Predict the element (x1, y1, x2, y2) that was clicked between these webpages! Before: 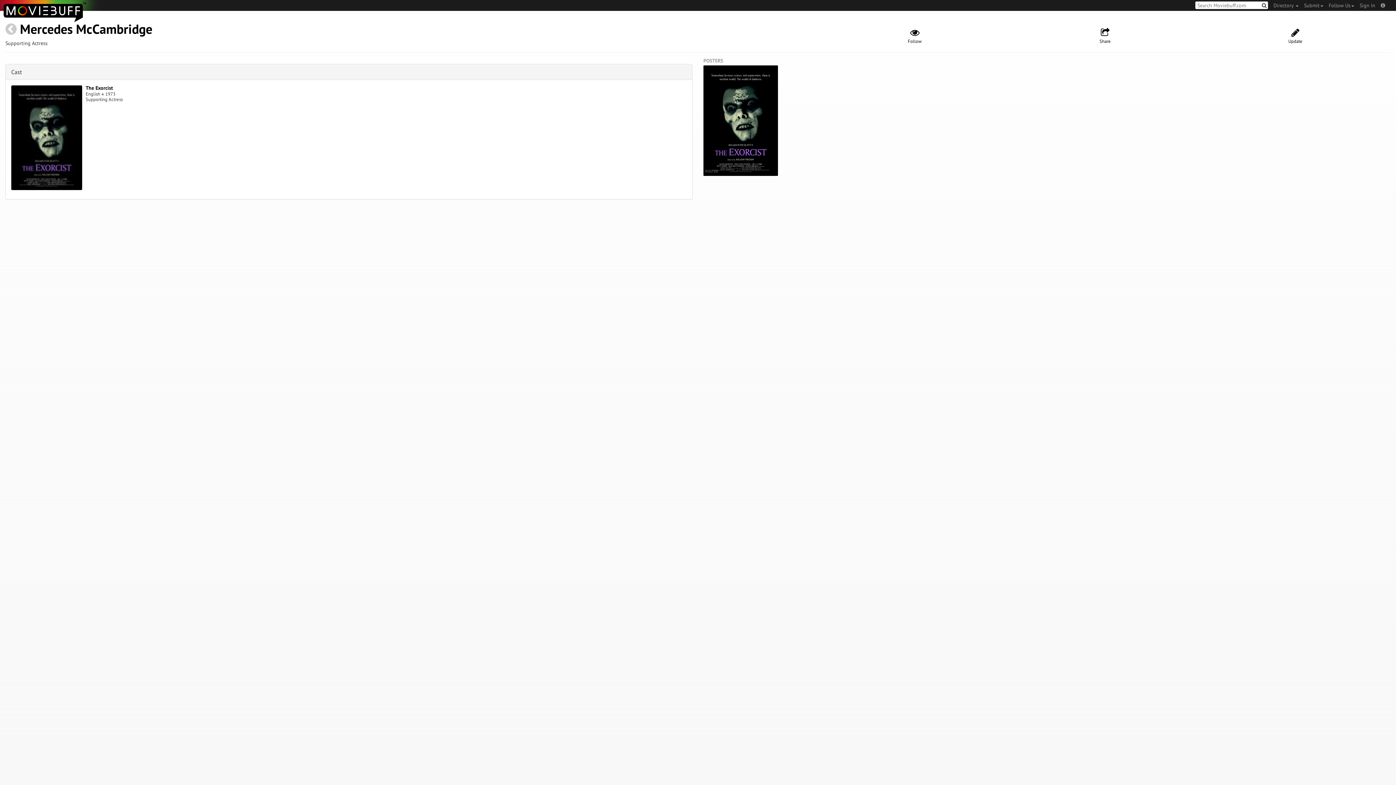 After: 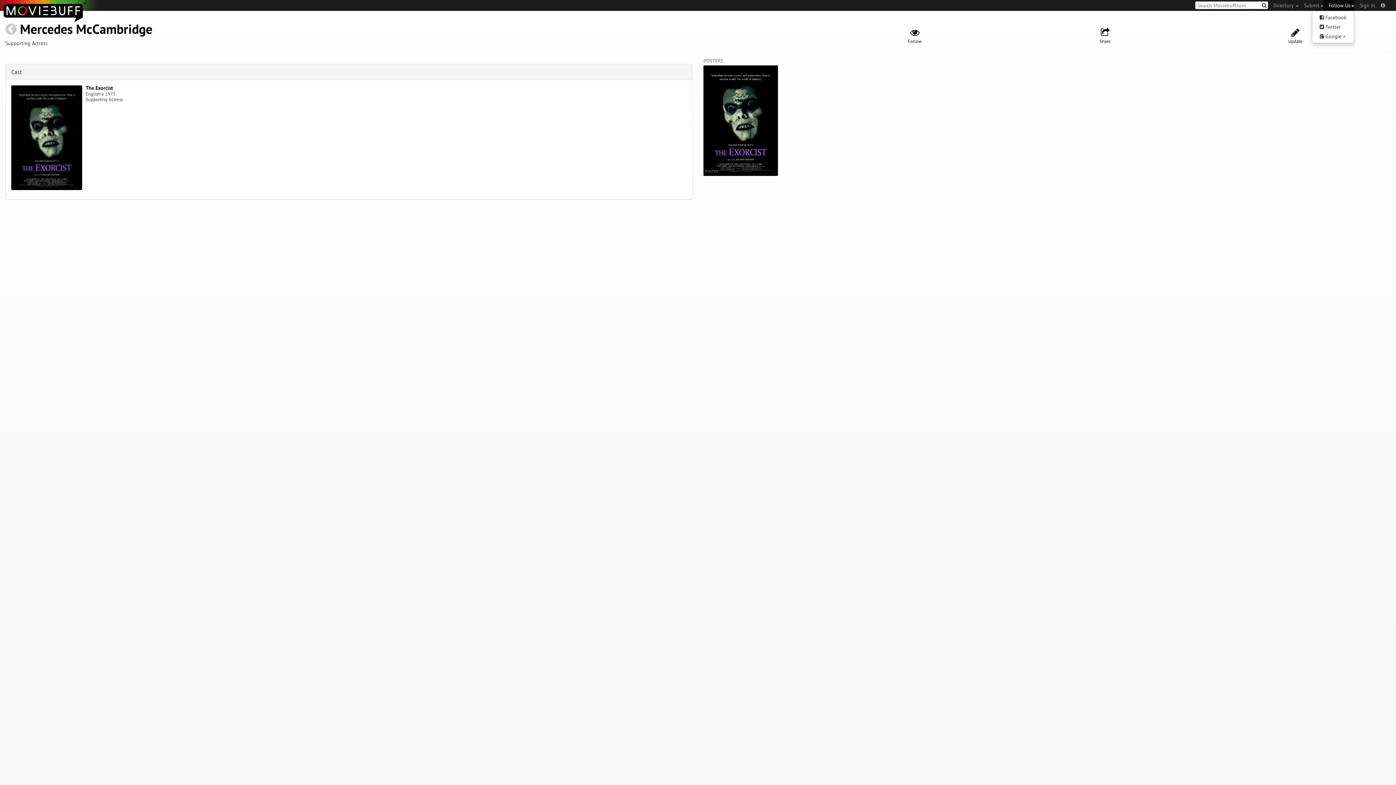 Action: bbox: (1323, 0, 1354, 10) label: Follow Us